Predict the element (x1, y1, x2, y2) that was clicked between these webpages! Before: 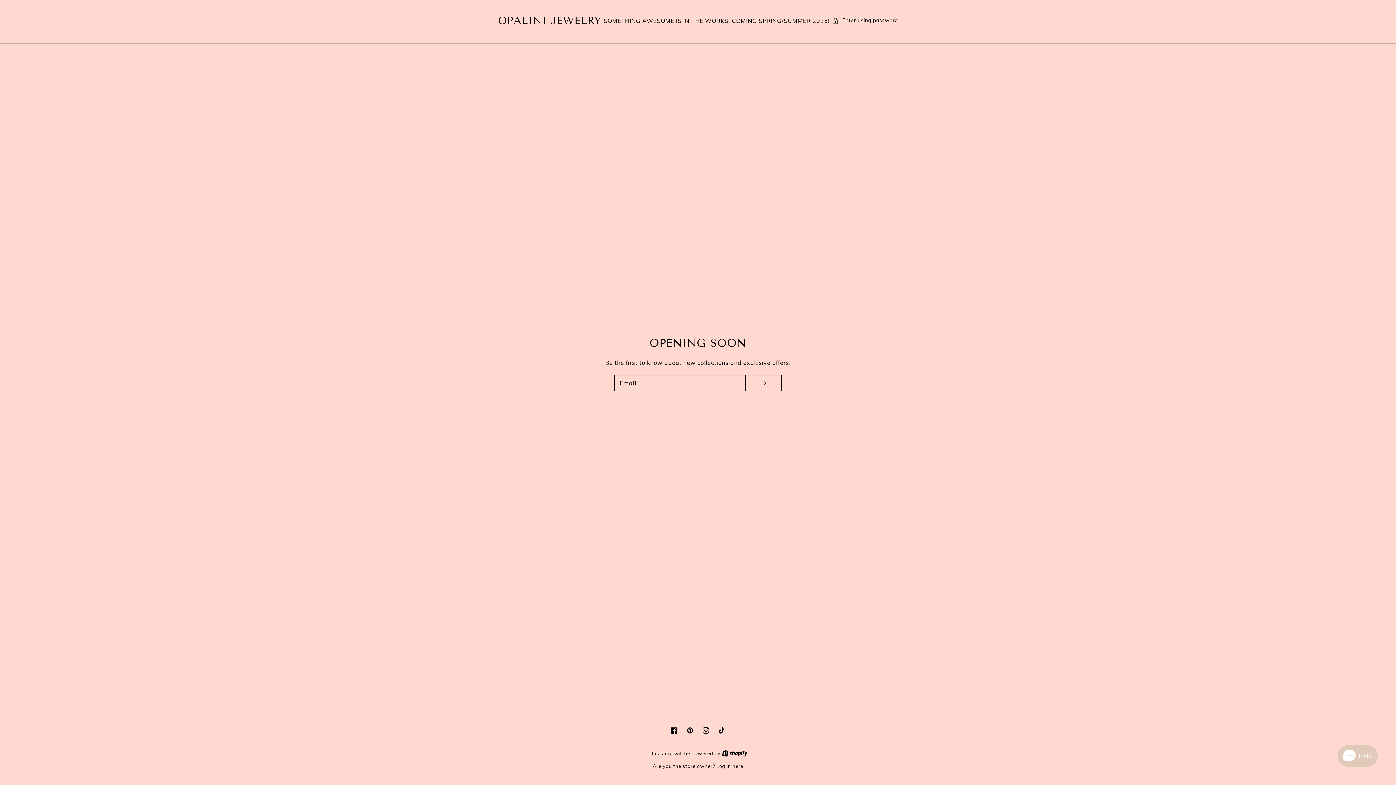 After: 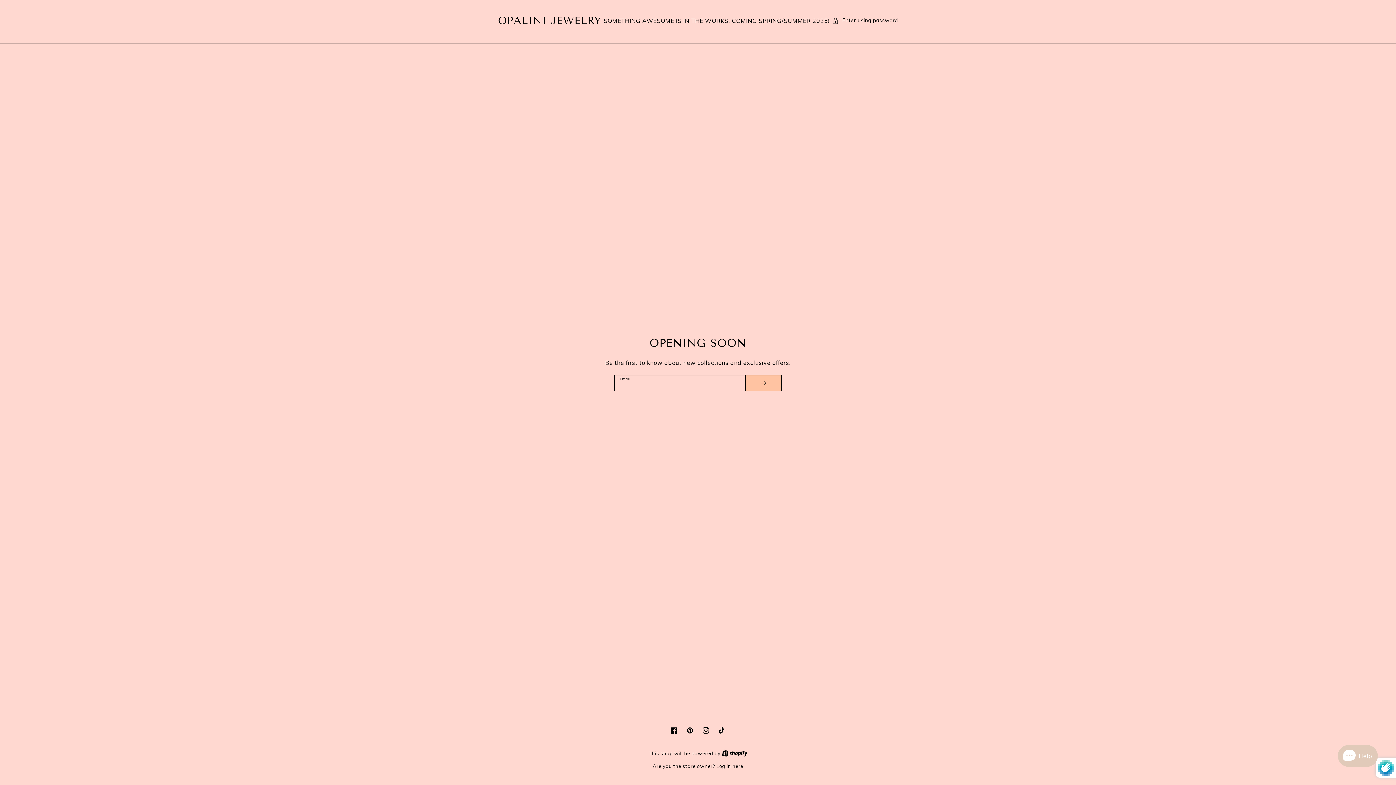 Action: bbox: (745, 375, 781, 391) label: Subscribe